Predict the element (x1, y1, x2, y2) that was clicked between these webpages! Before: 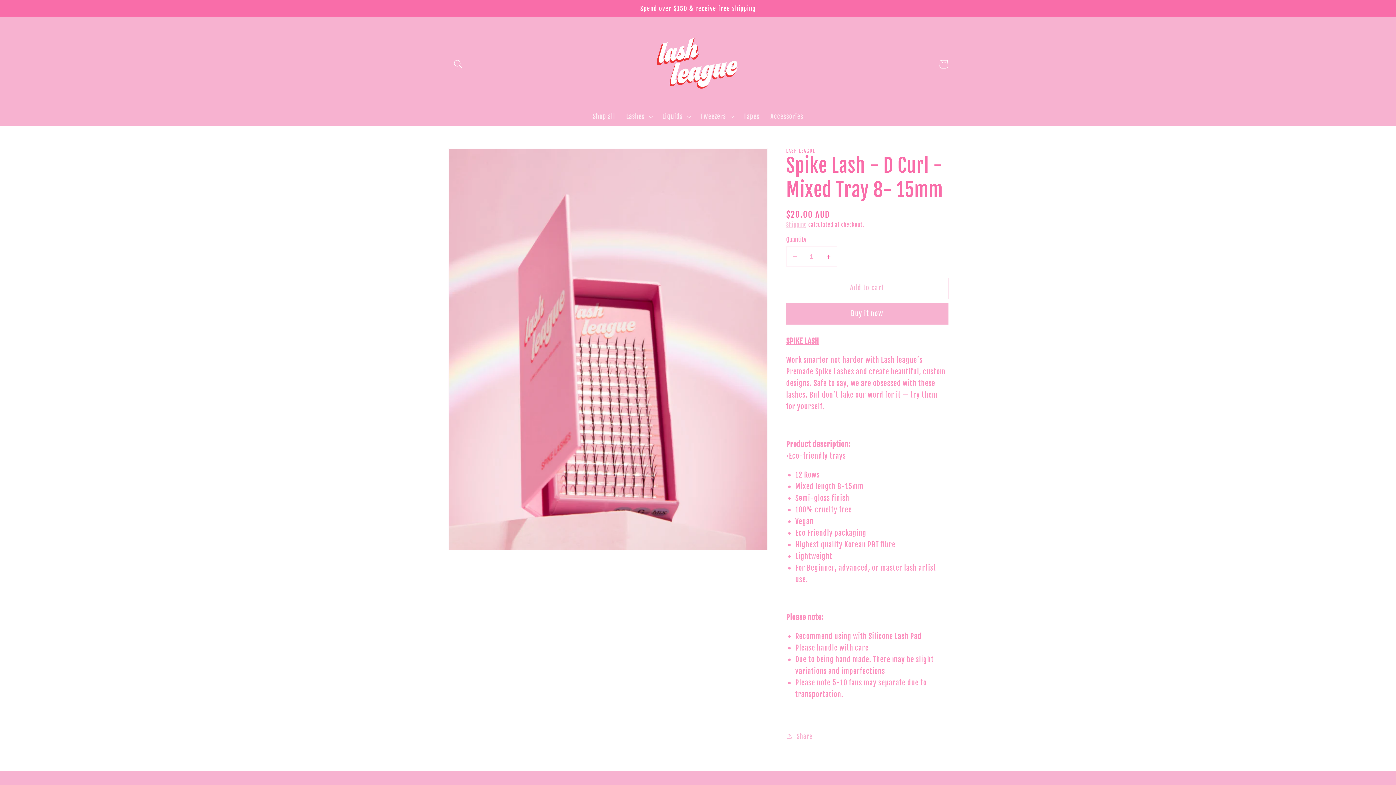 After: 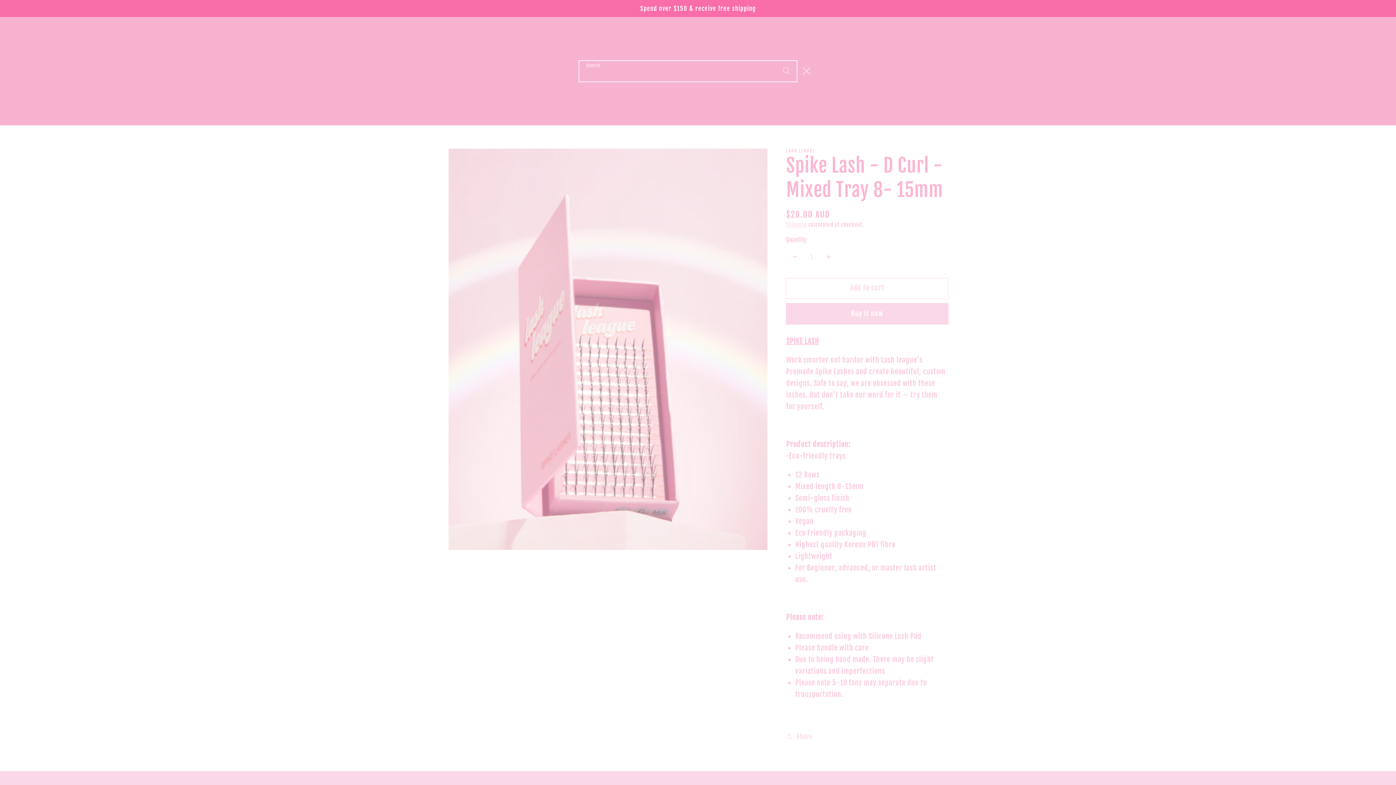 Action: bbox: (448, 54, 468, 74) label: Search